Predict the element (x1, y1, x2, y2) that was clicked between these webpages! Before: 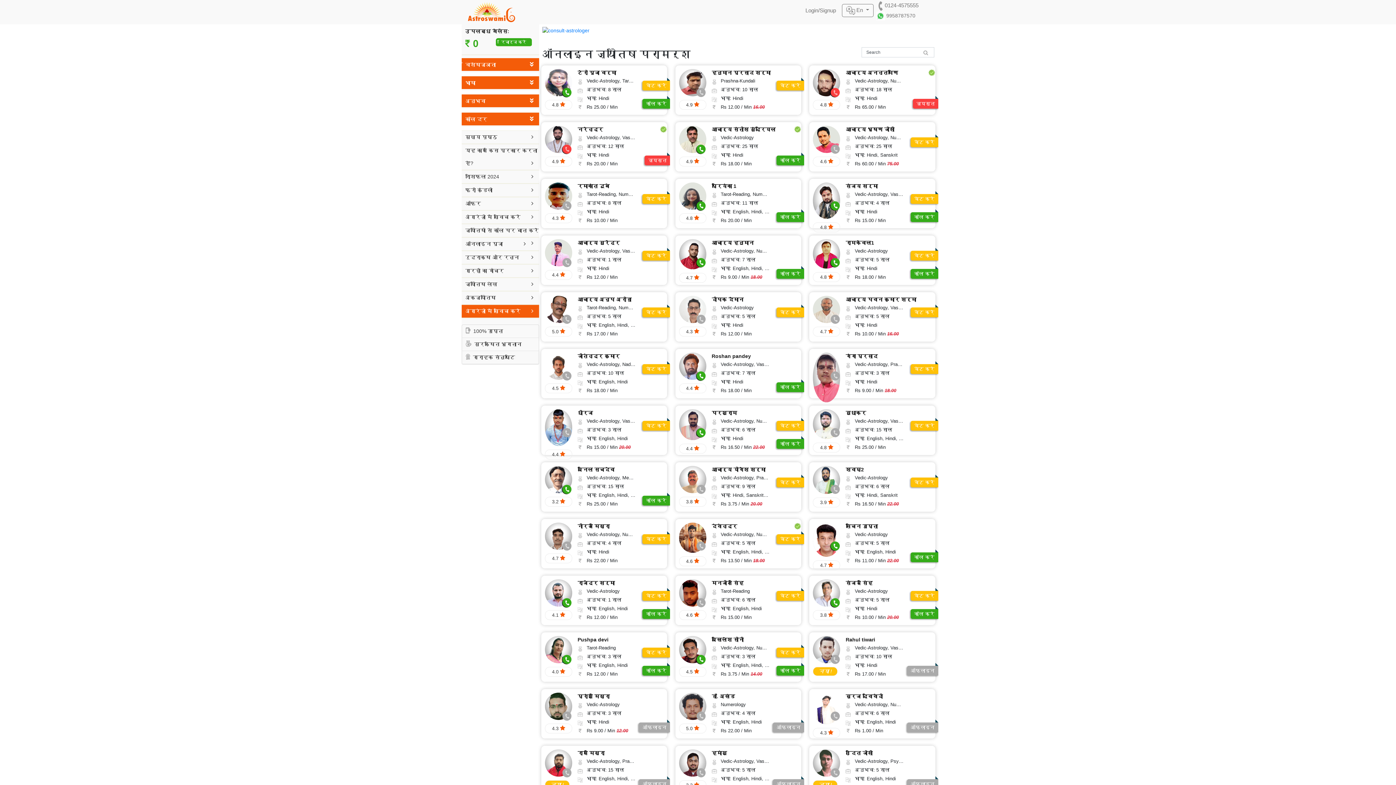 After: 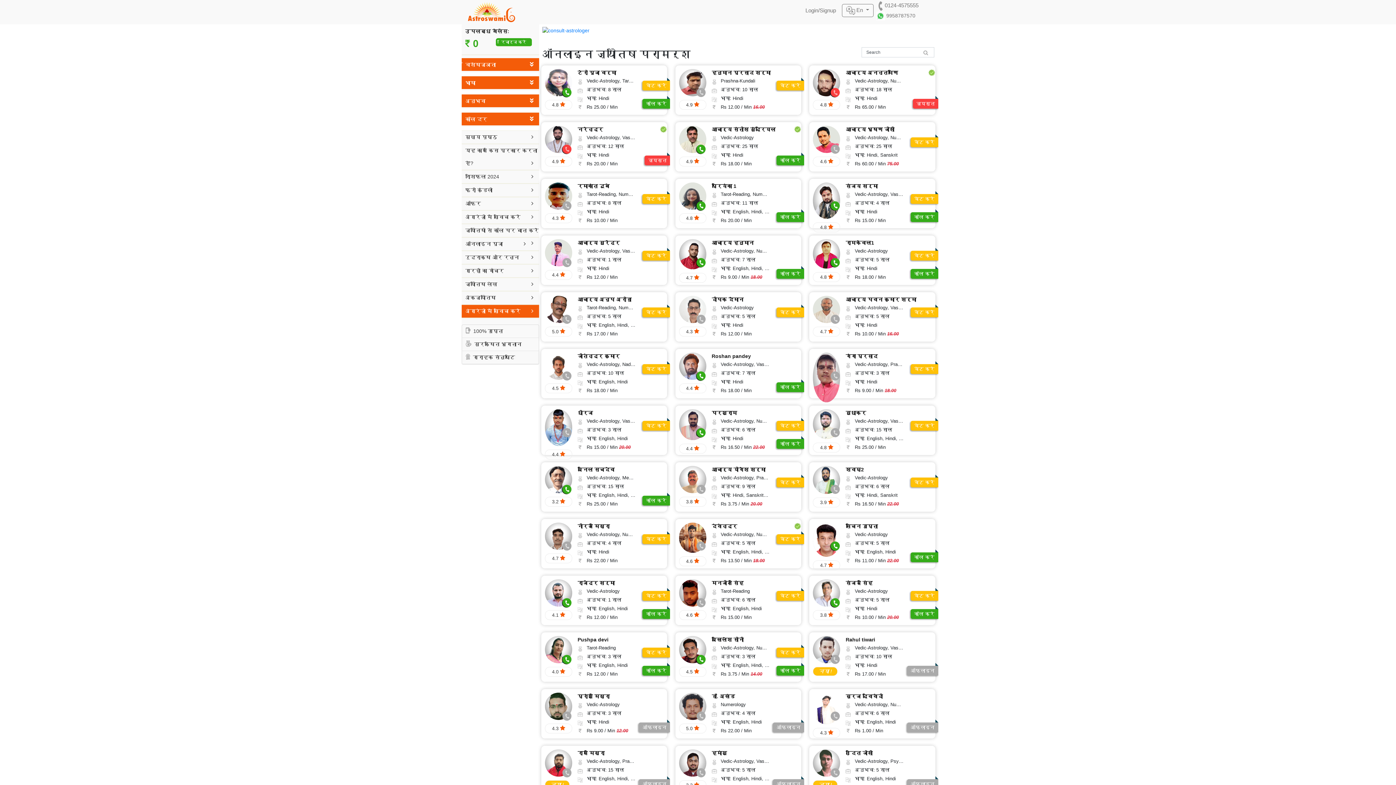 Action: label: परशुराम bbox: (711, 409, 787, 417)